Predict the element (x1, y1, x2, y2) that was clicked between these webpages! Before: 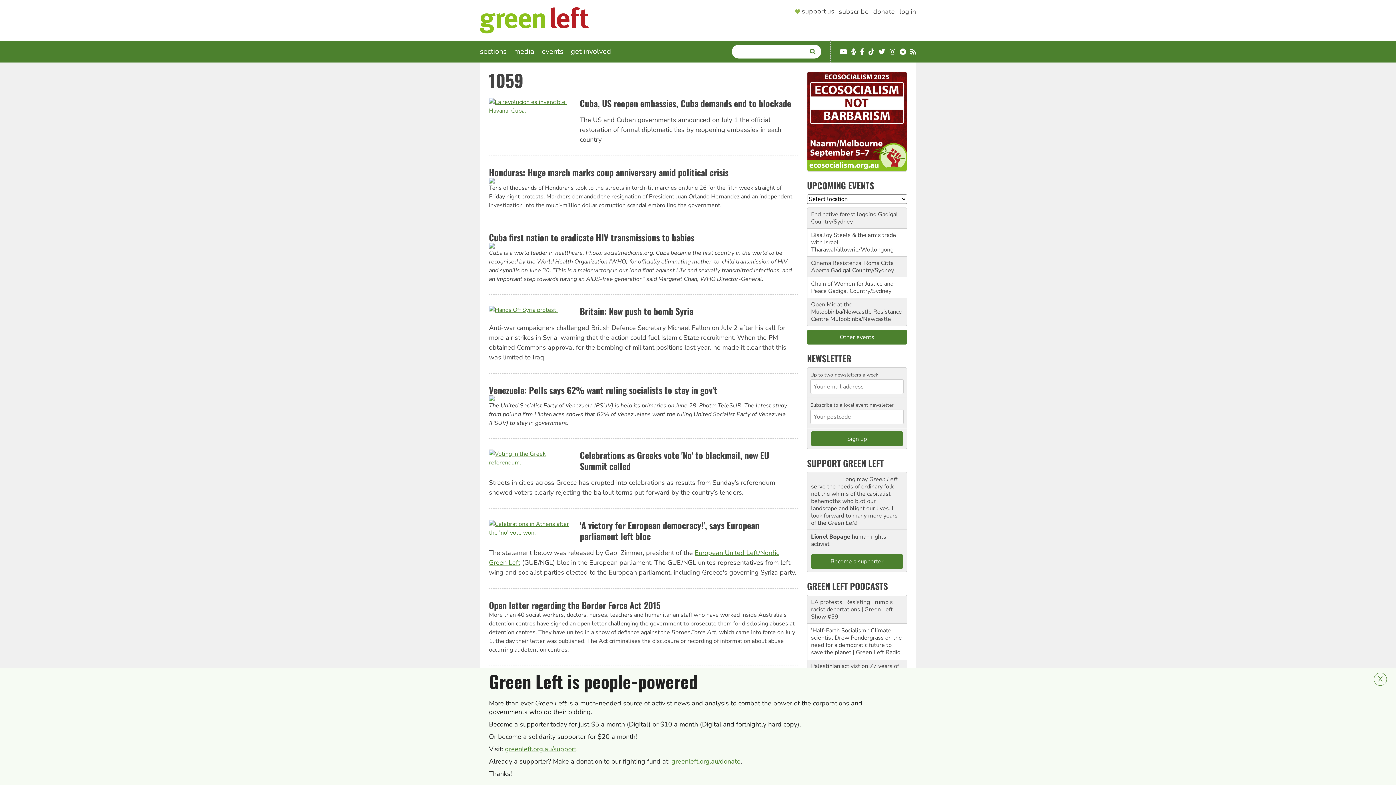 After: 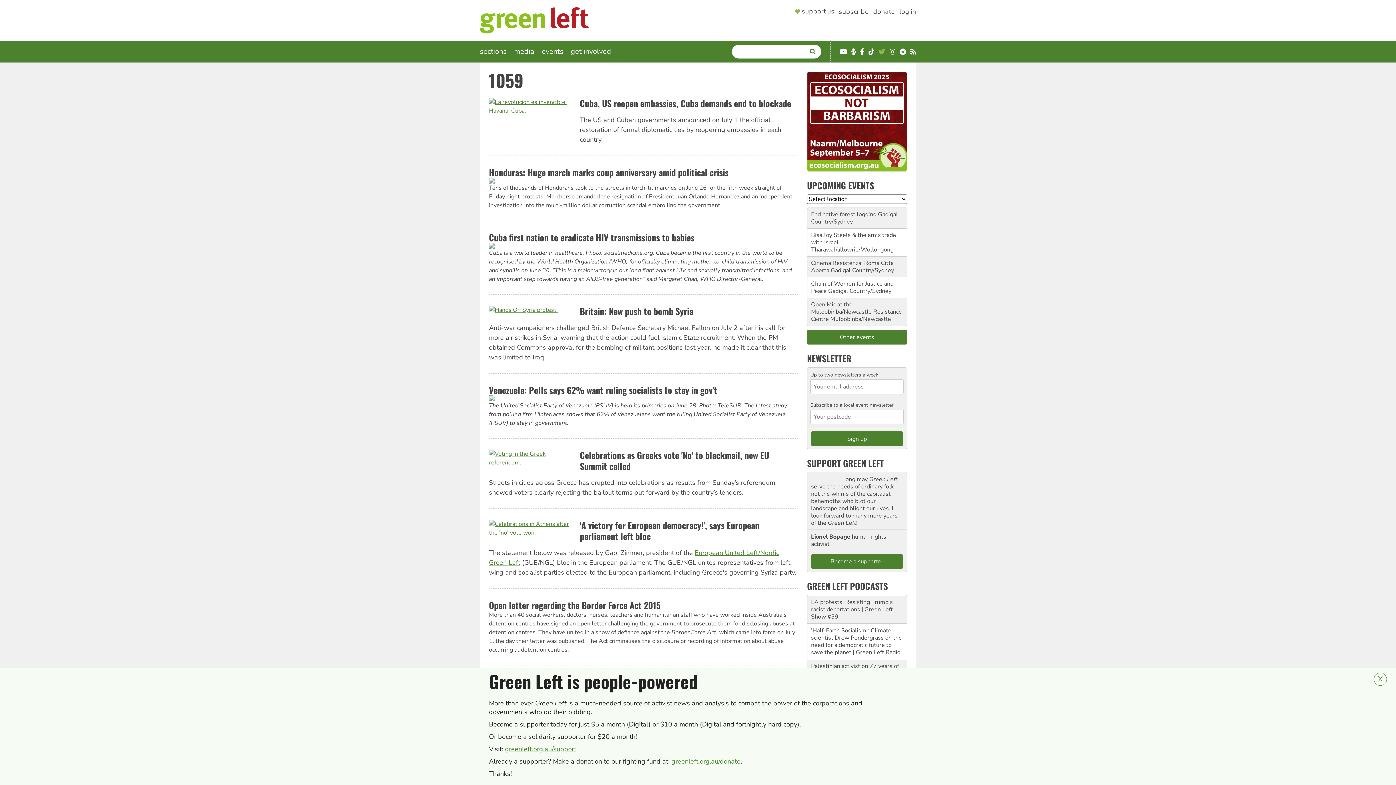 Action: bbox: (878, 48, 885, 55) label: Twitter